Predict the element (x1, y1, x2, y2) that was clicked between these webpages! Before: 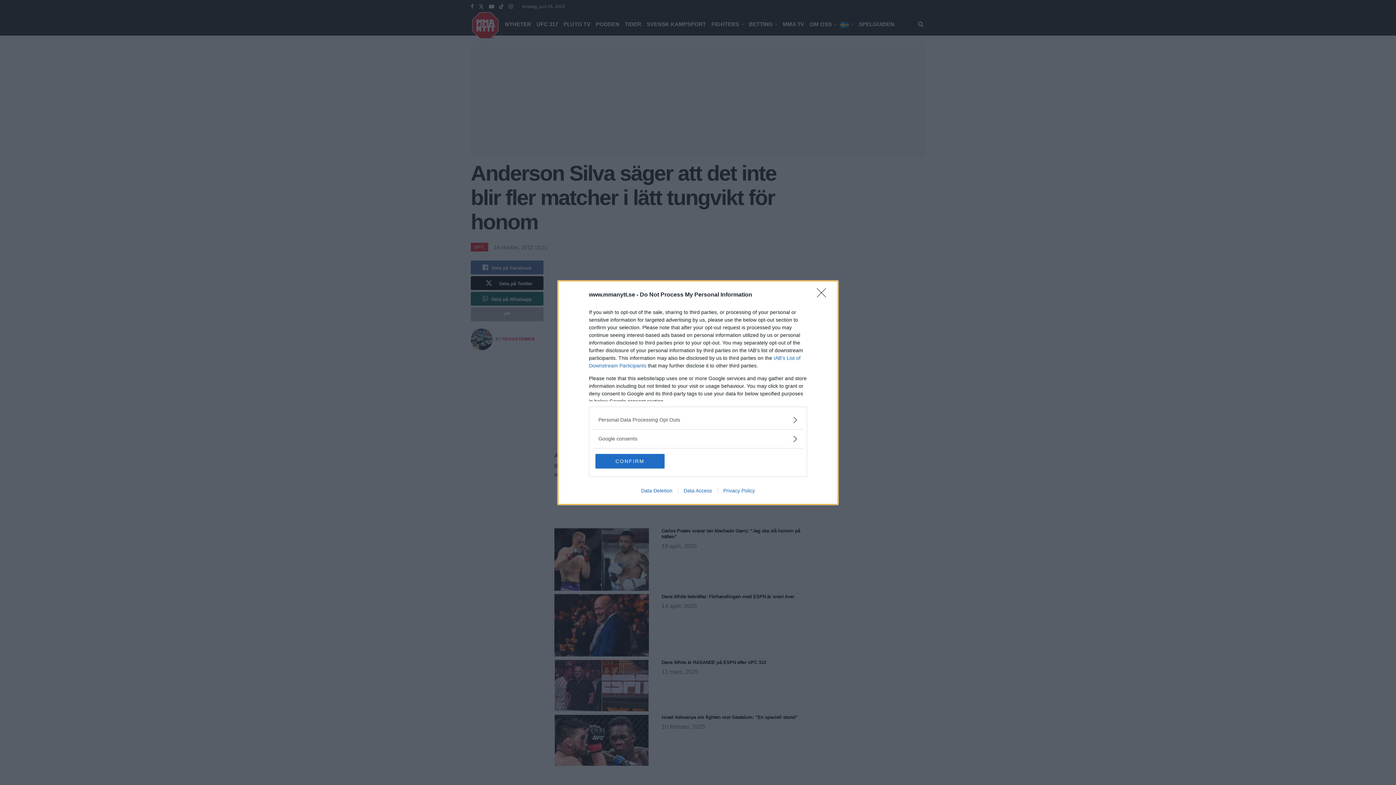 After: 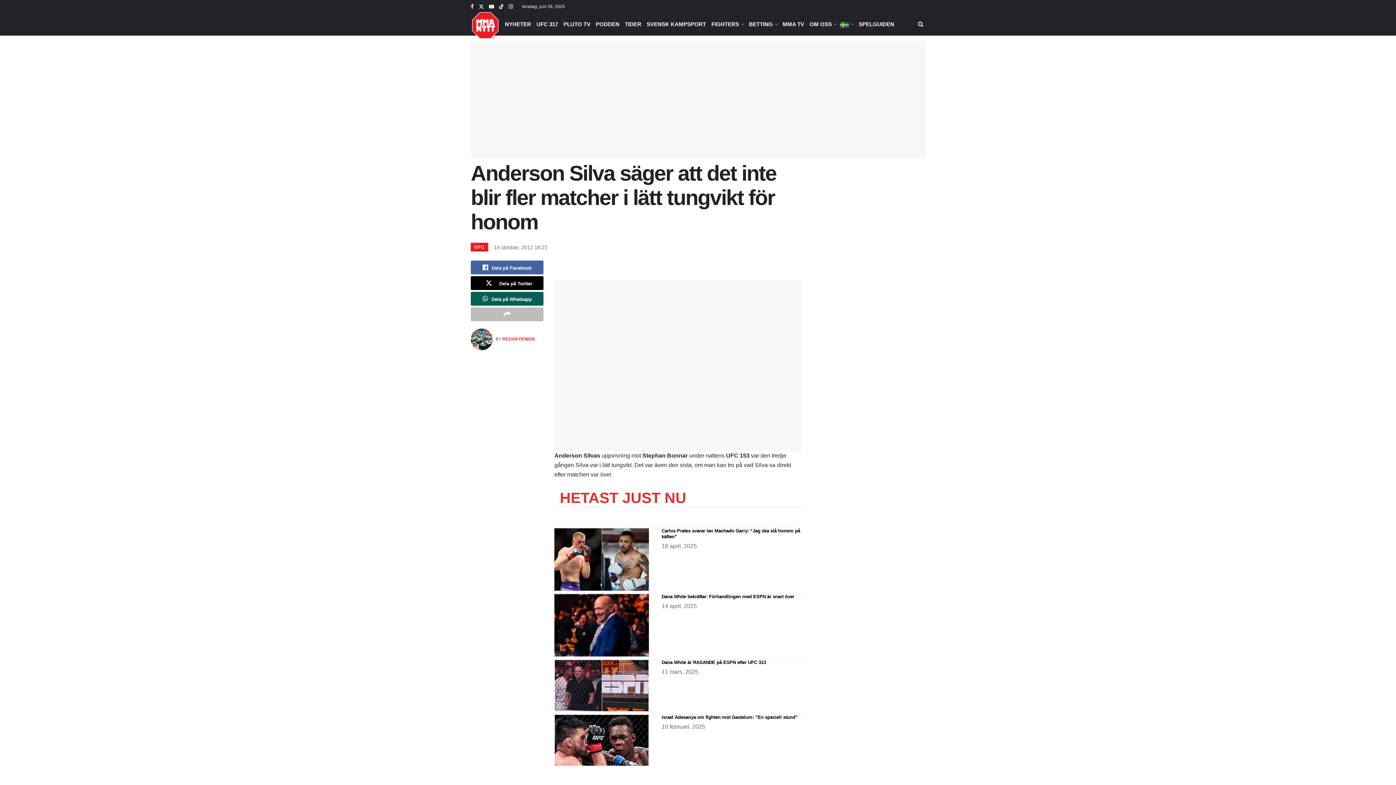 Action: label: CONFIRM bbox: (595, 454, 664, 468)